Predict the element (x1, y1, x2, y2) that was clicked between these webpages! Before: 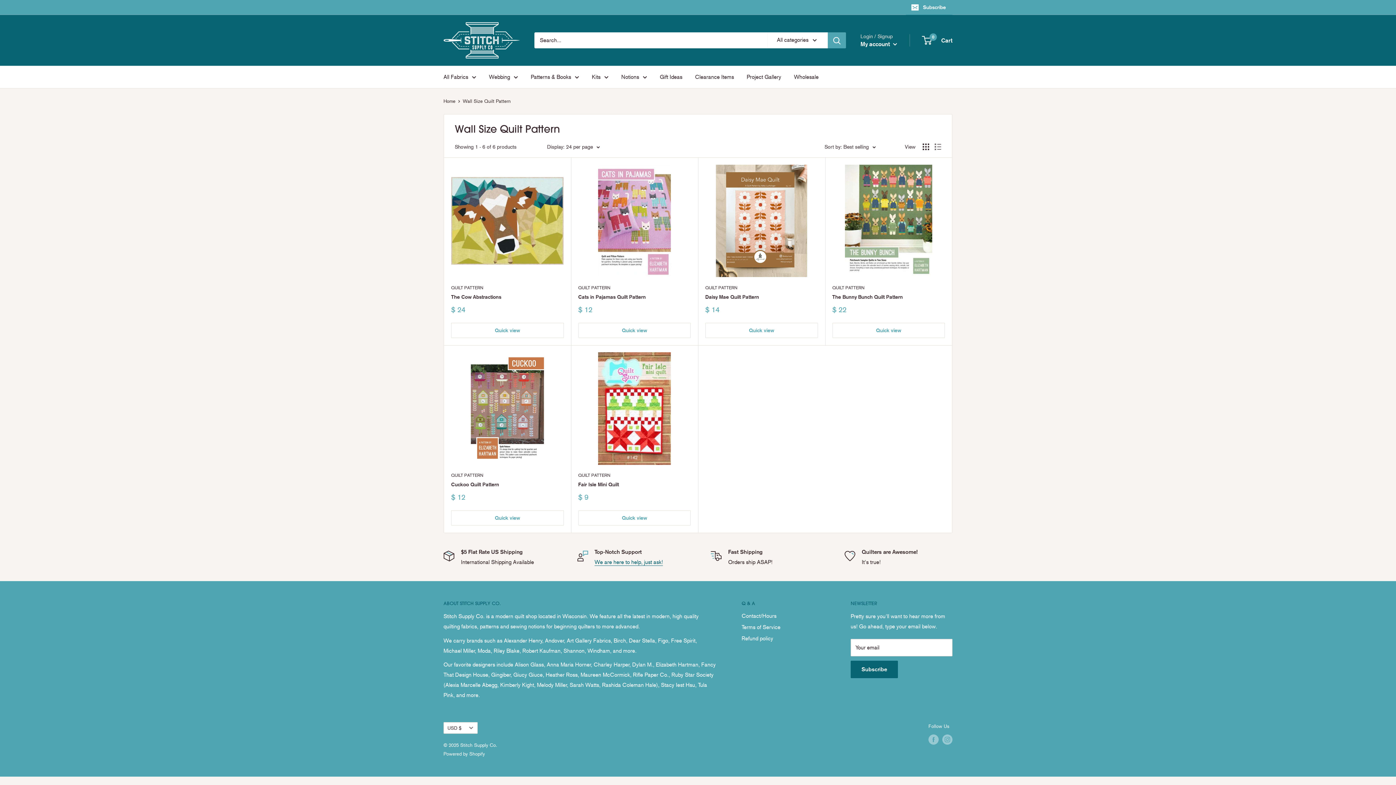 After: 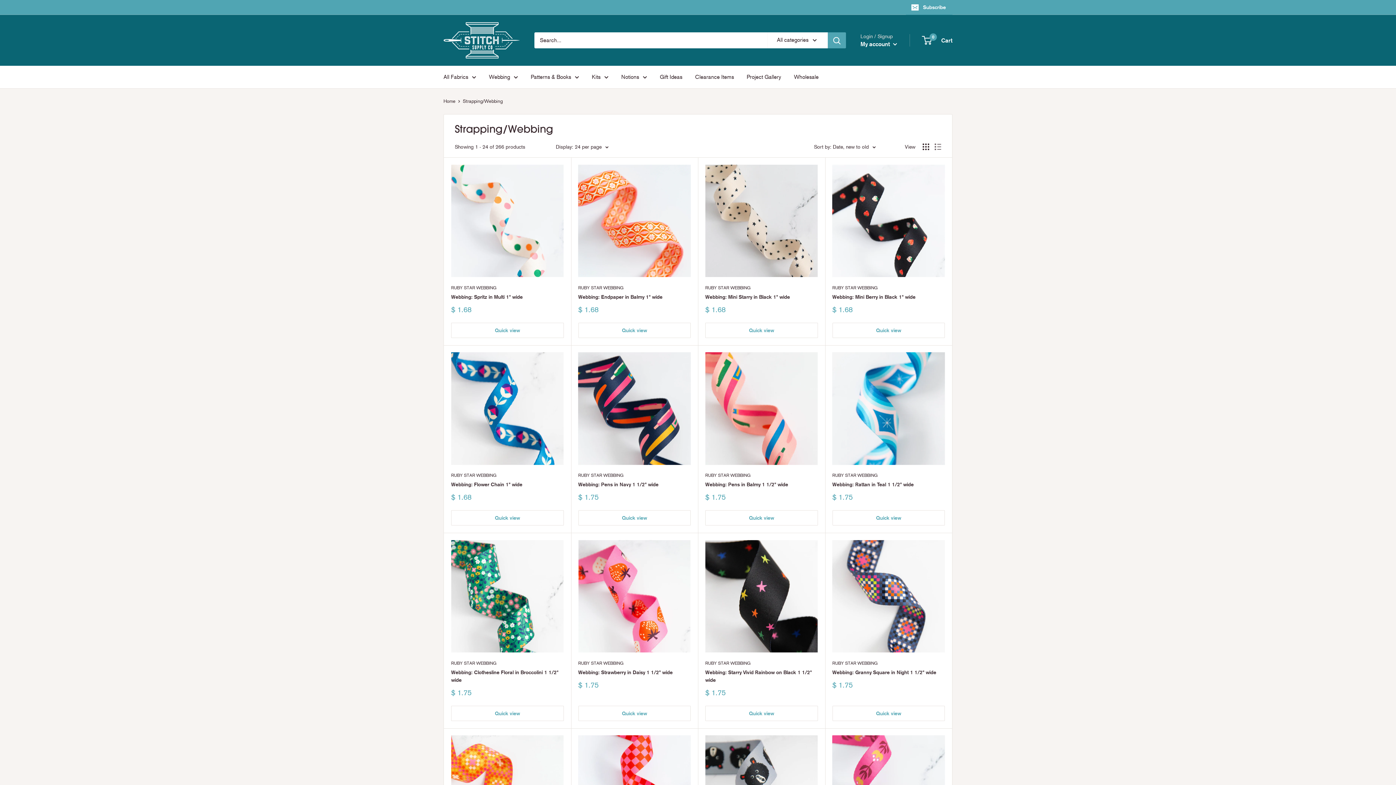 Action: label: Webbing bbox: (489, 72, 518, 82)